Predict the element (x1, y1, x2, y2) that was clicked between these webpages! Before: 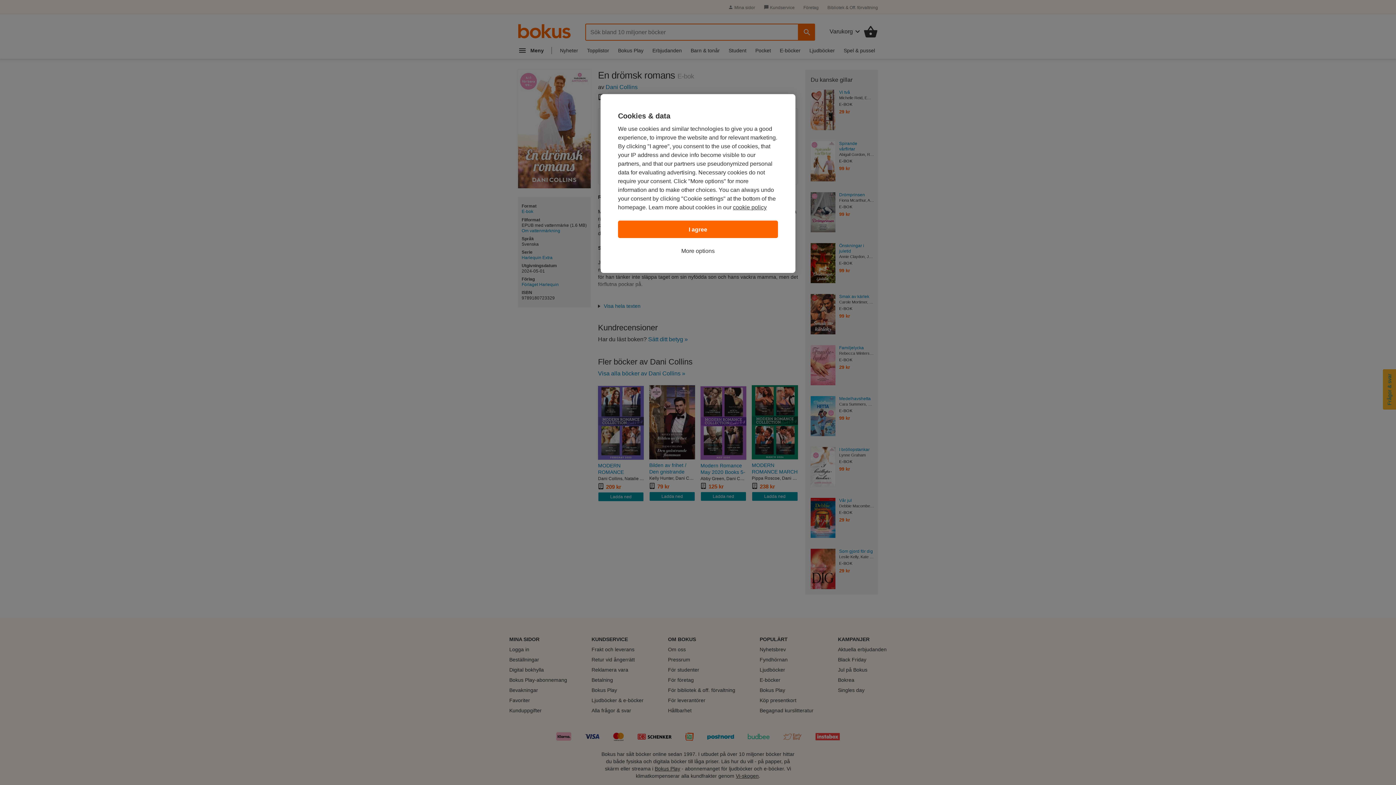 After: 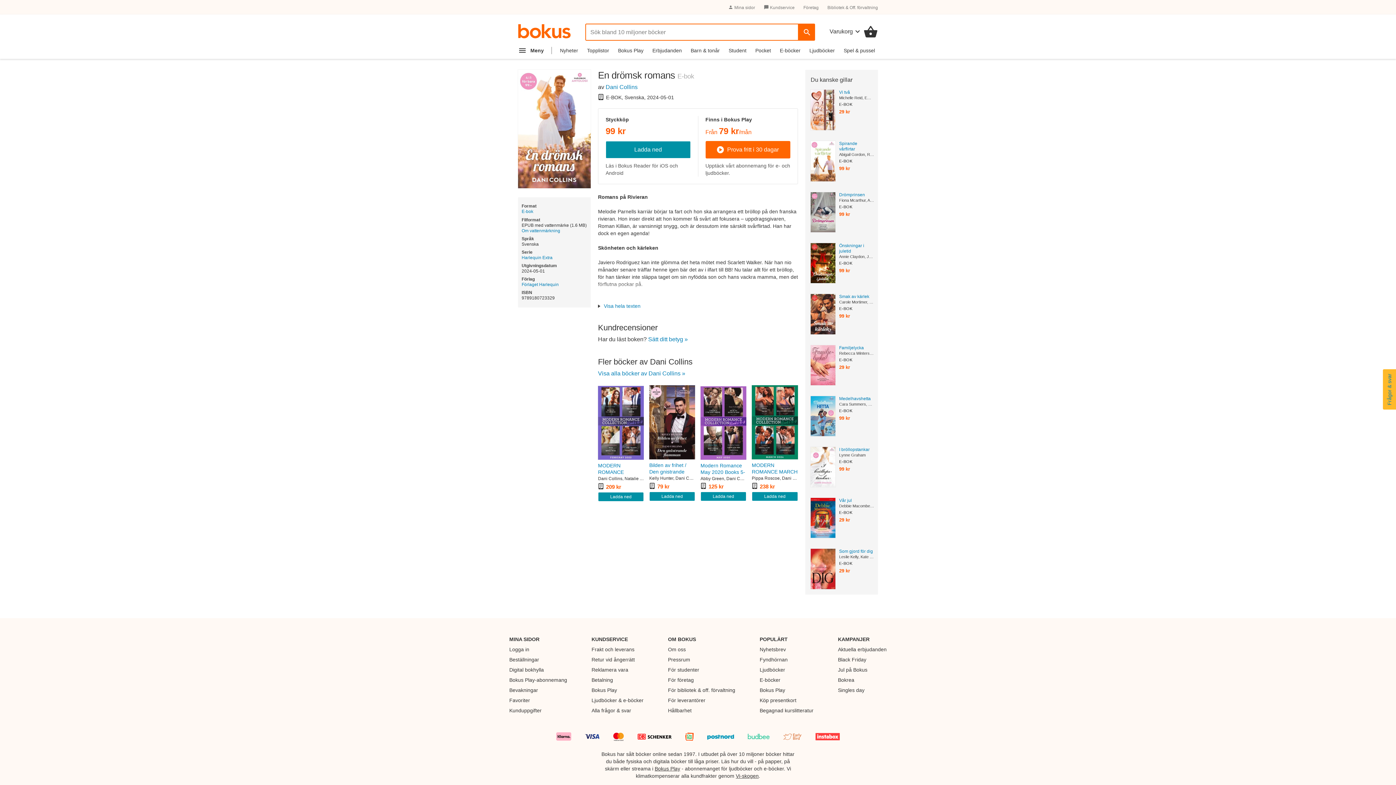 Action: label: I agree bbox: (618, 220, 778, 238)